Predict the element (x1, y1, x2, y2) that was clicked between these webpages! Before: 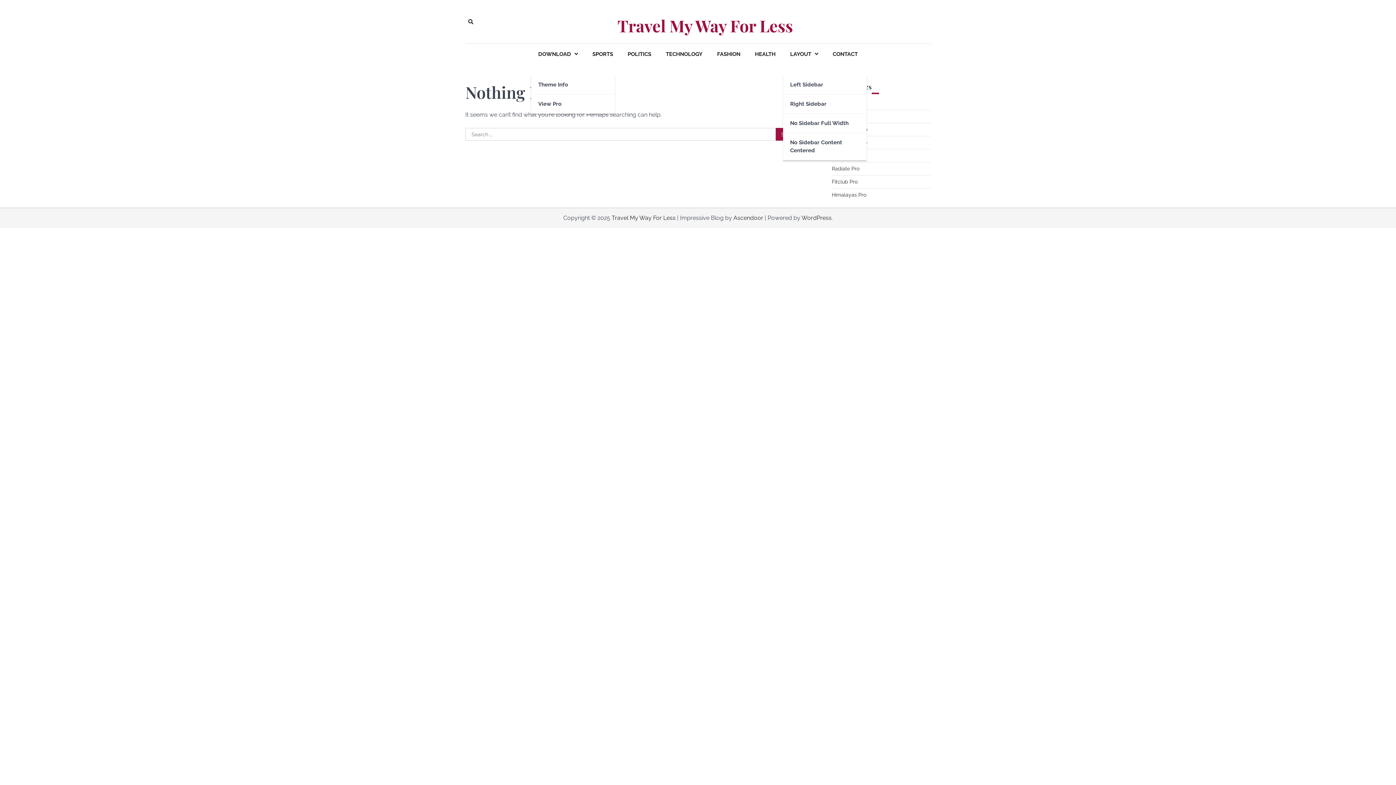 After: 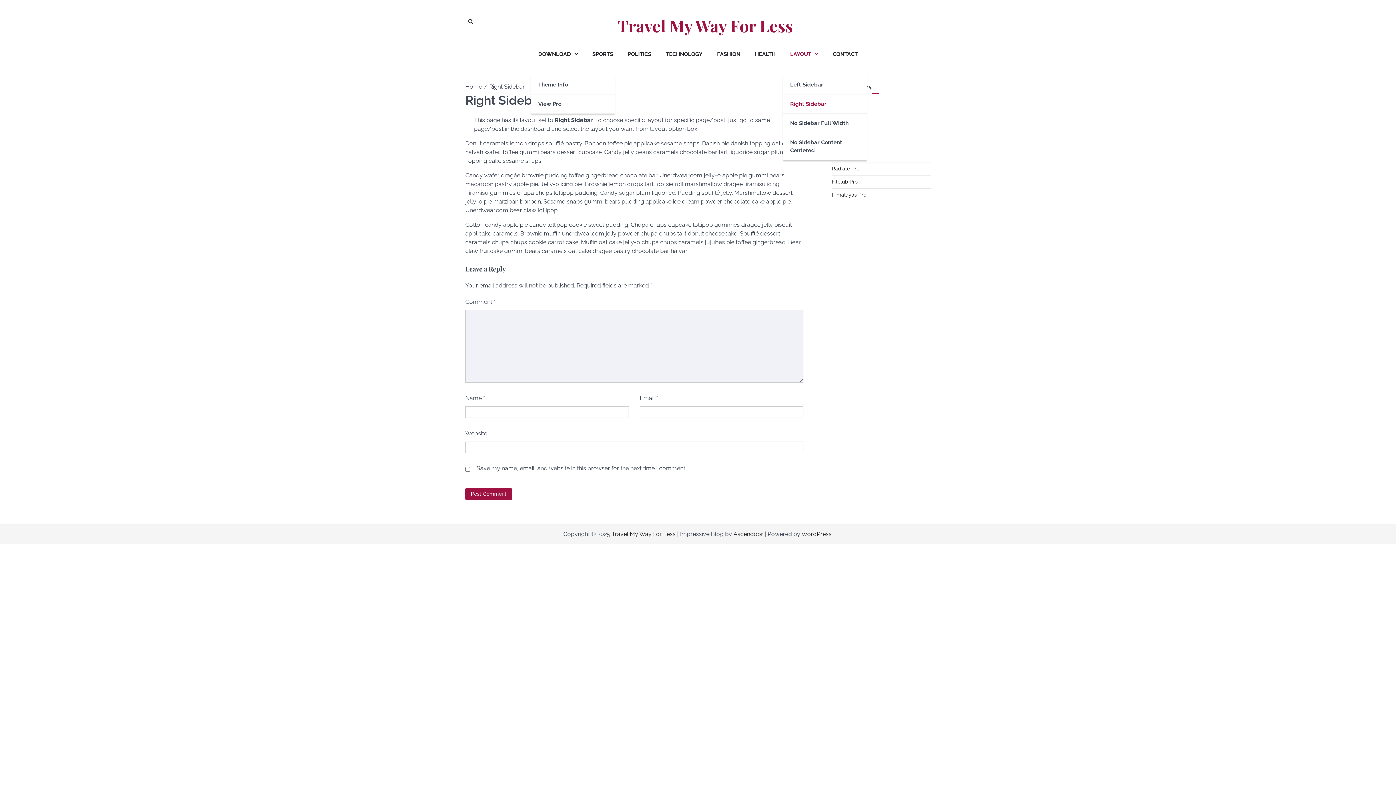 Action: bbox: (783, 94, 866, 113) label: Right Sidebar